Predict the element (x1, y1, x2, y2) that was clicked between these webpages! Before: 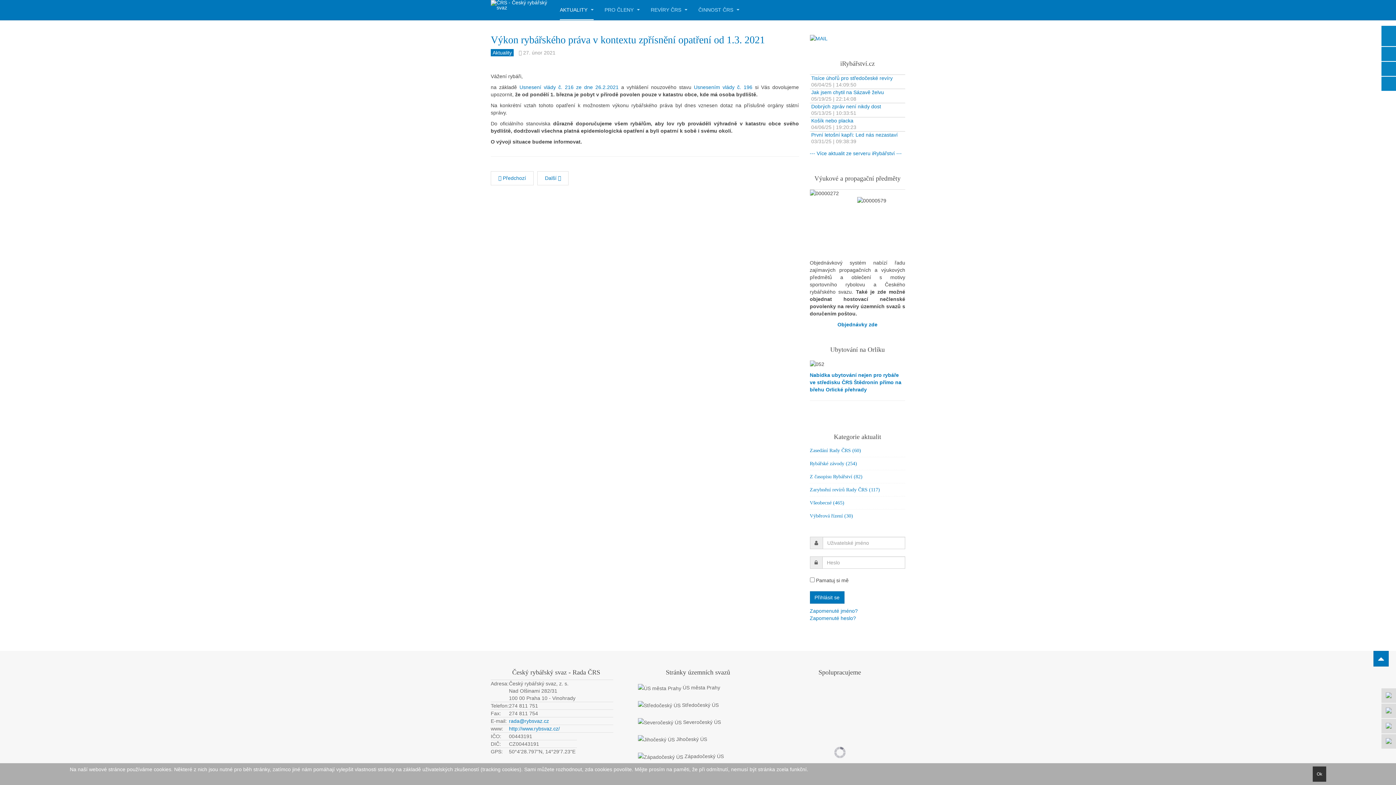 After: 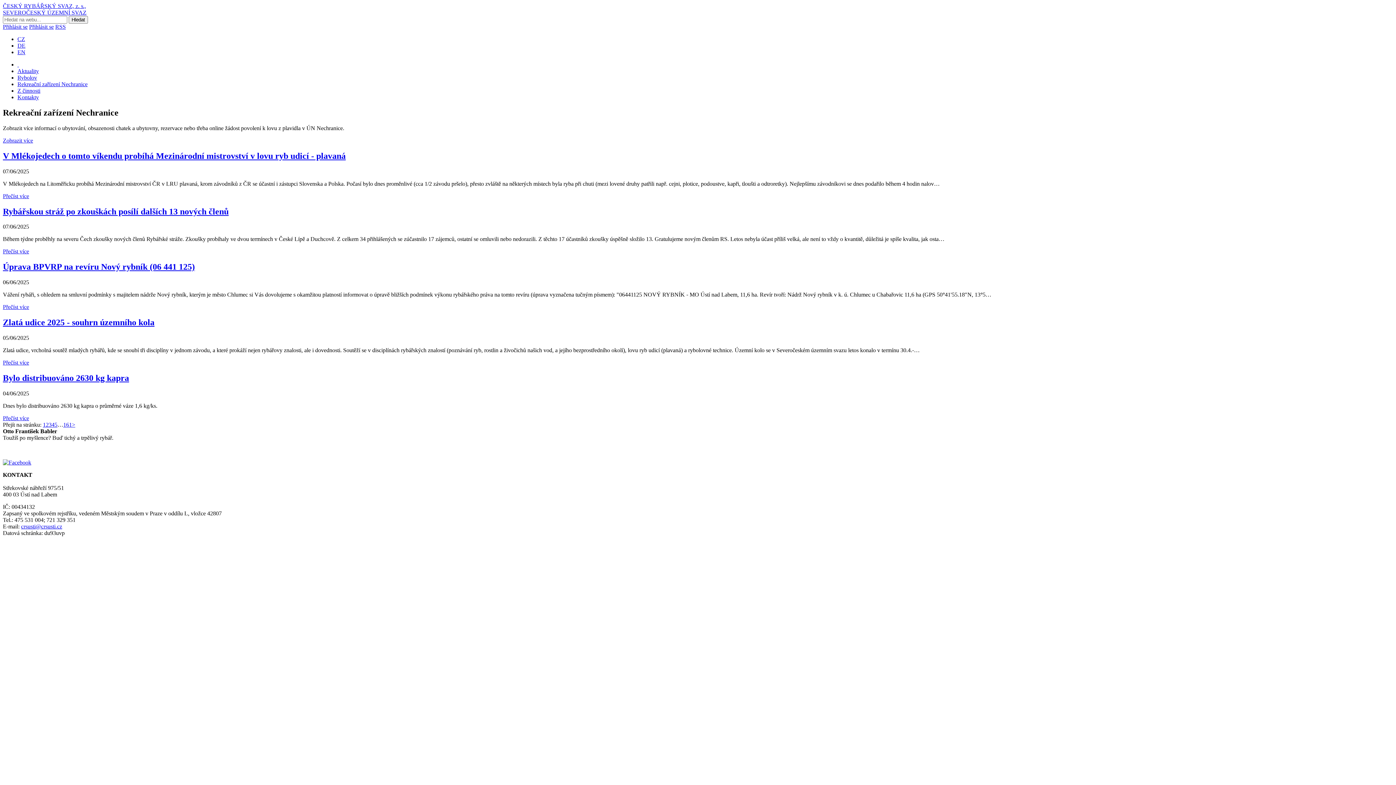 Action: bbox: (632, 714, 763, 730) label:  Severočeský ÚS